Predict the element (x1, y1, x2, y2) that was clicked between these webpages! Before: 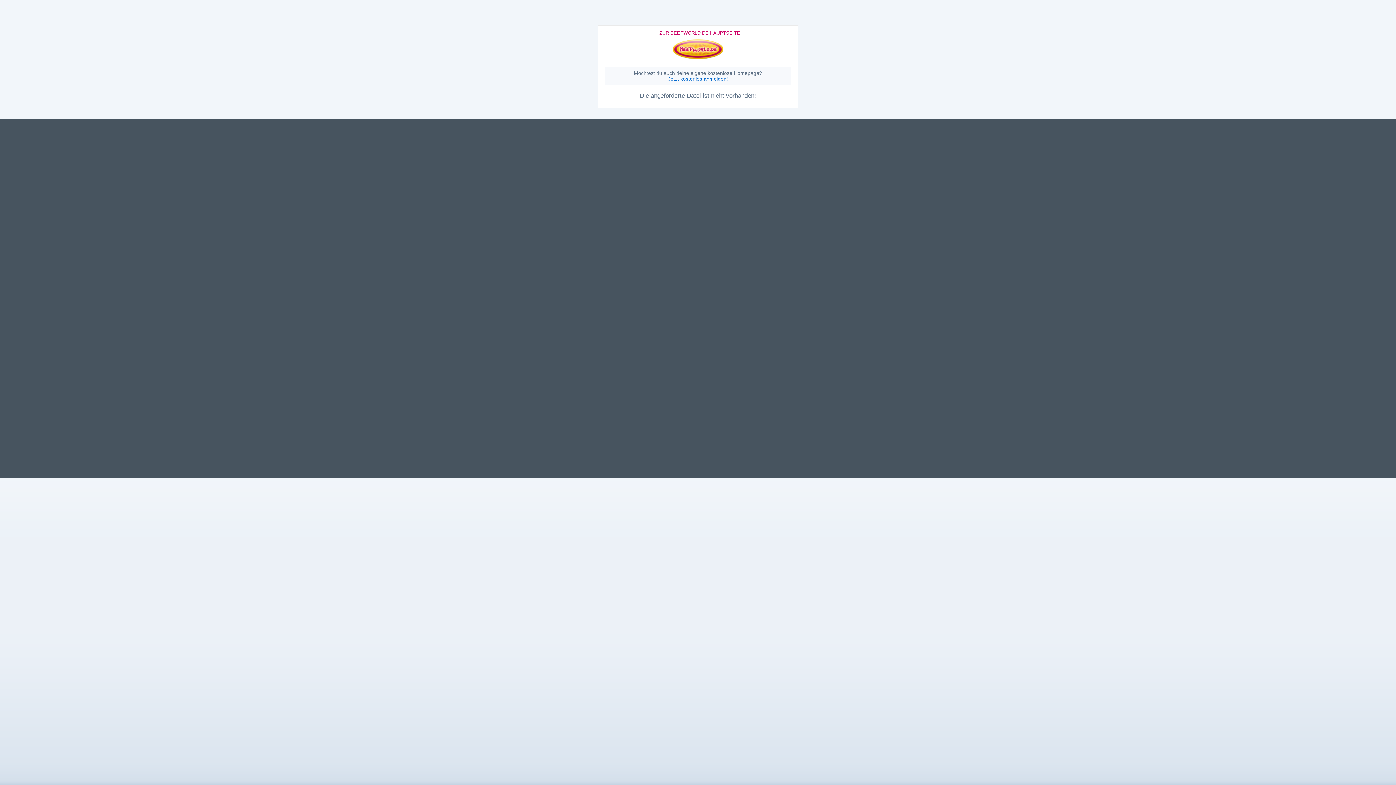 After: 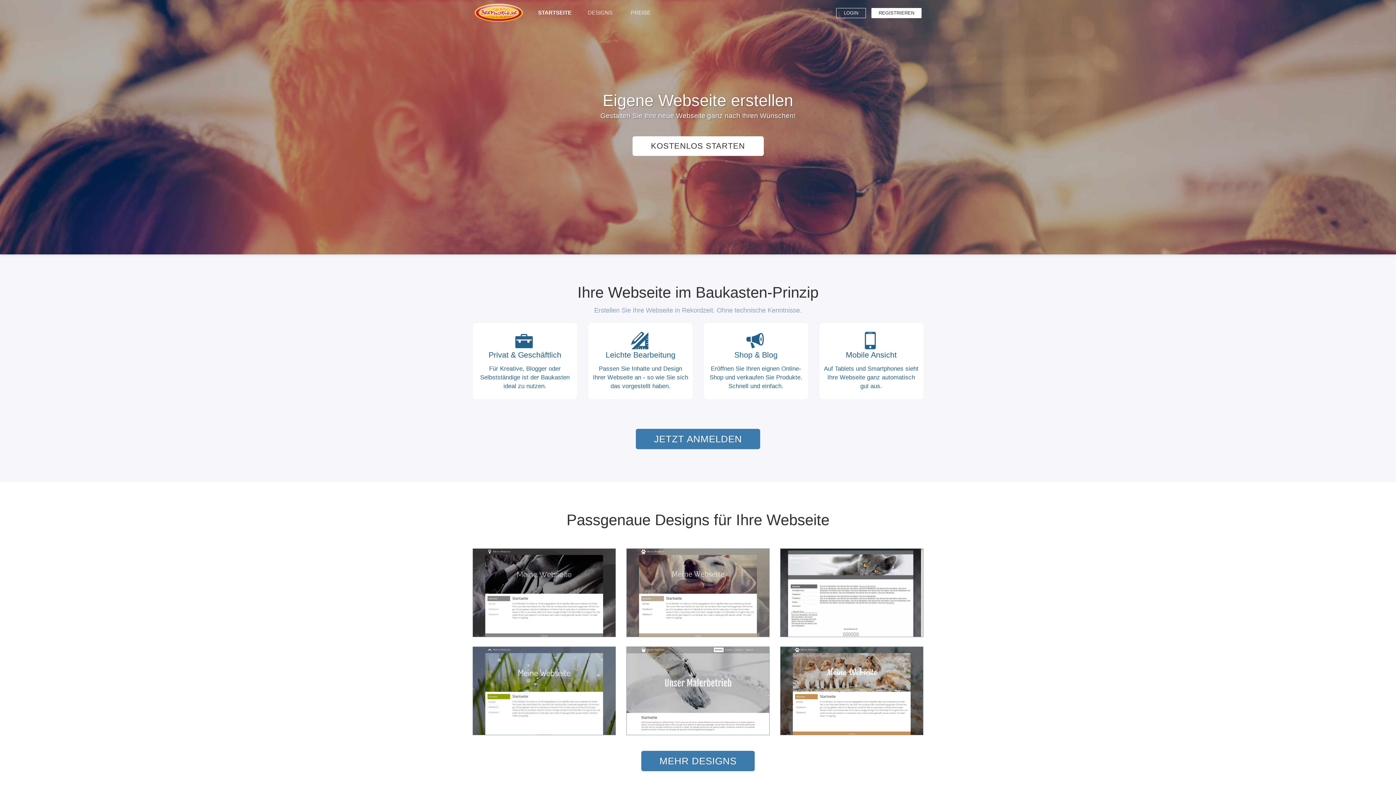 Action: bbox: (659, 30, 740, 35) label: ZUR BEEPWORLD.DE HAUPTSEITE